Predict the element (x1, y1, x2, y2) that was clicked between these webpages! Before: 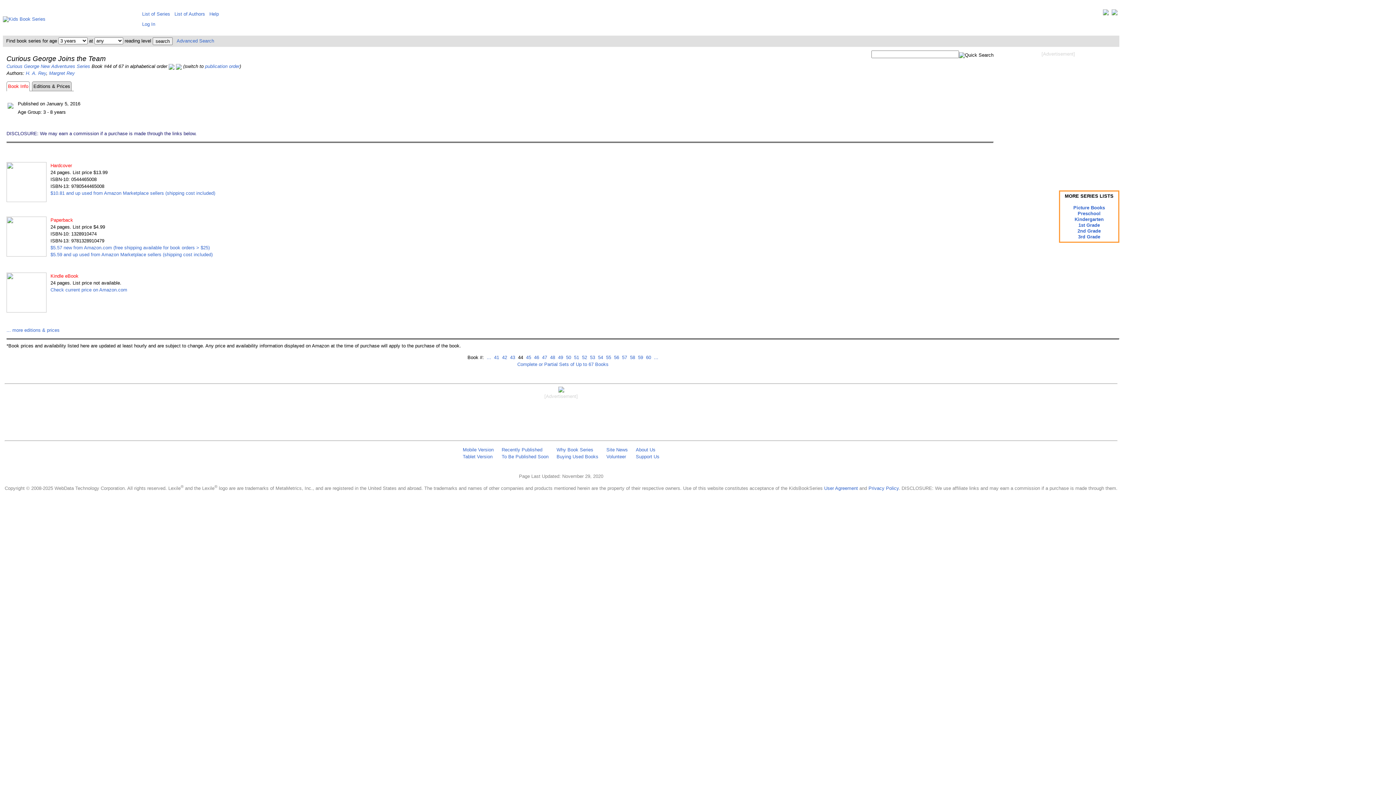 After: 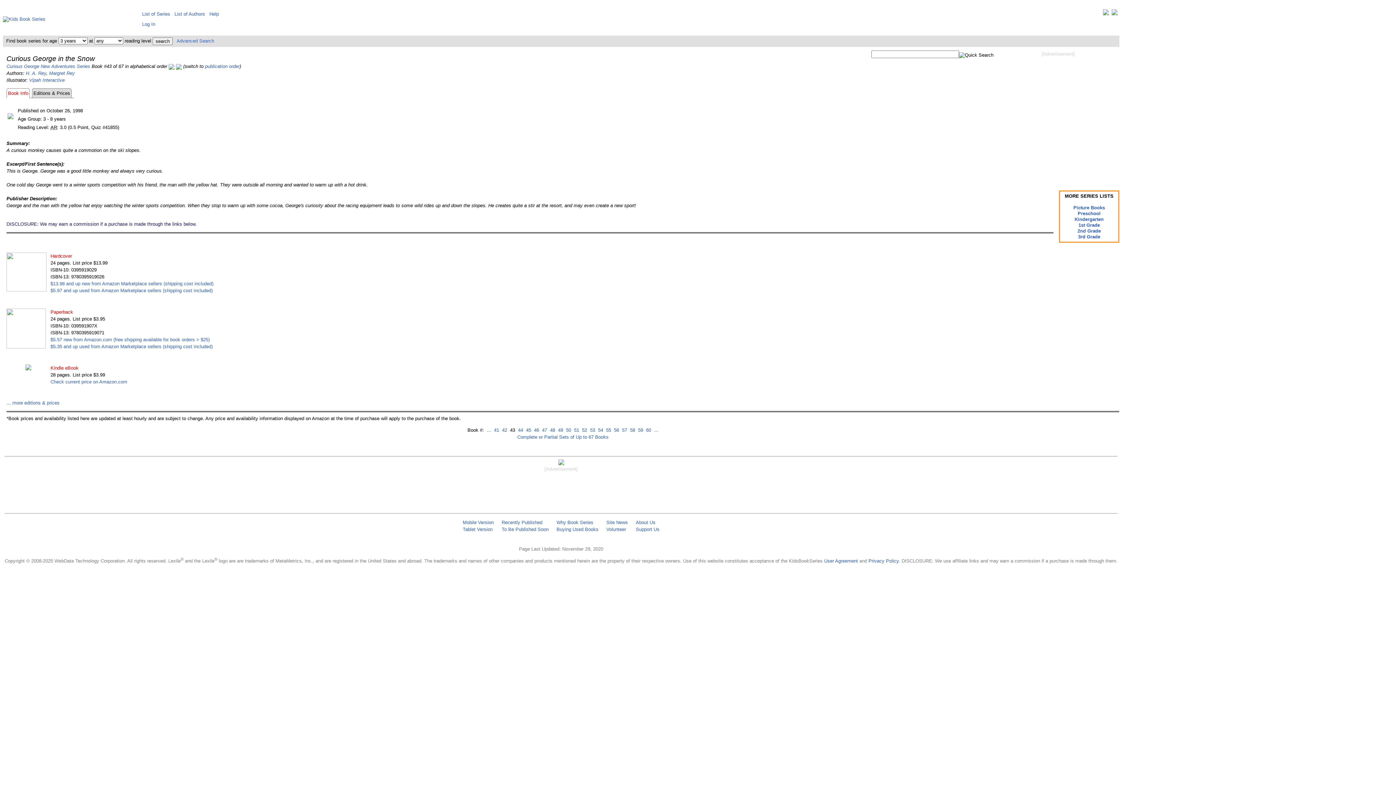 Action: label:  43 bbox: (508, 354, 515, 360)